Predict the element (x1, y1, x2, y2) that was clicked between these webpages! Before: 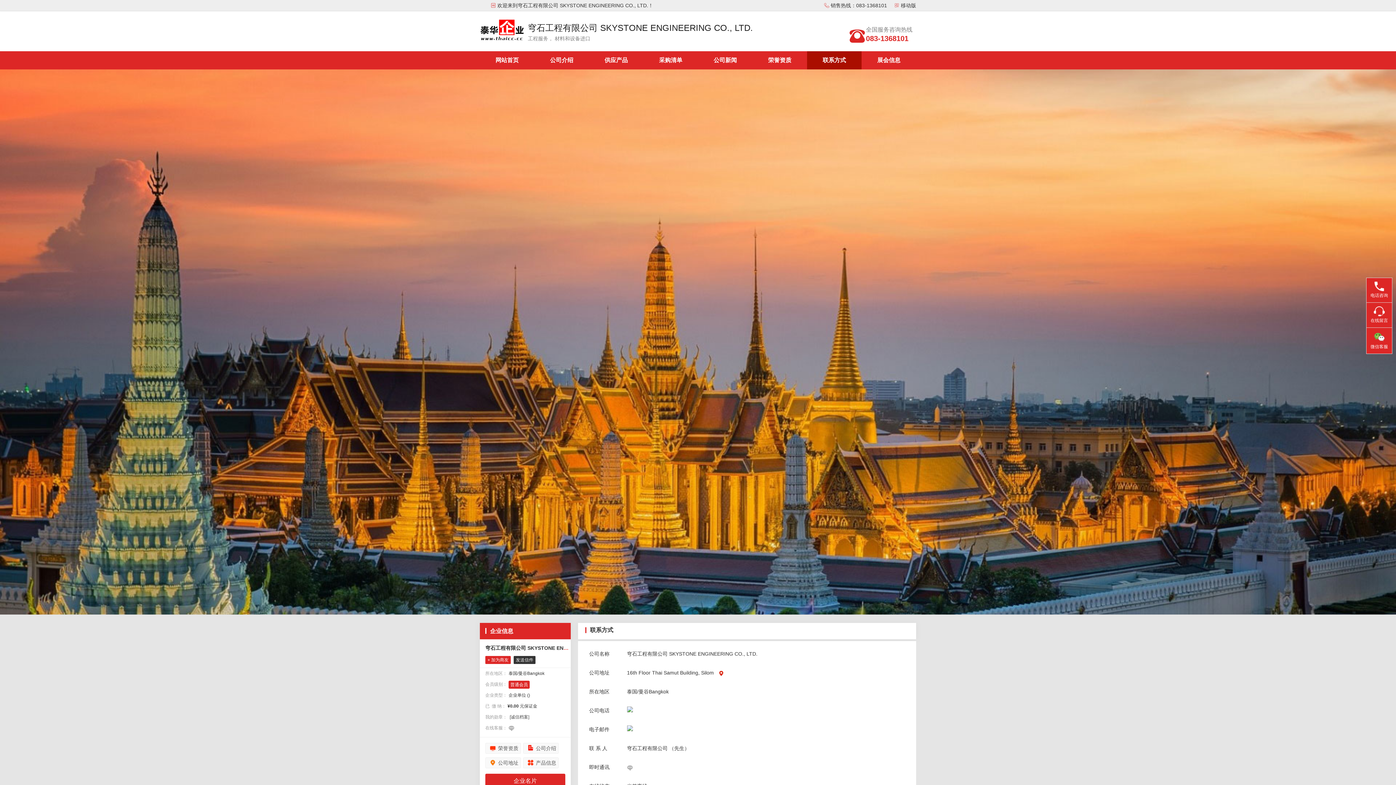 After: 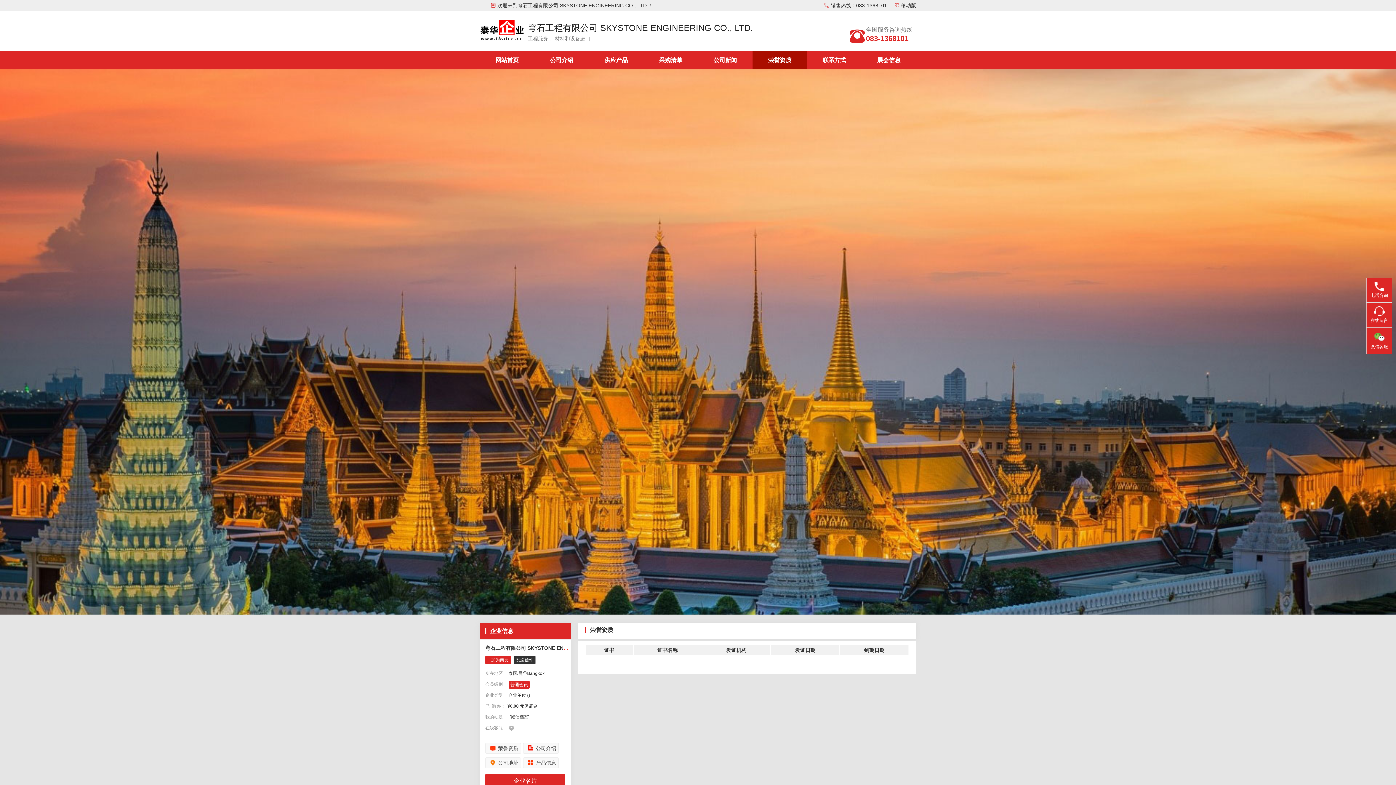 Action: label: 荣誉资质 bbox: (752, 51, 807, 69)